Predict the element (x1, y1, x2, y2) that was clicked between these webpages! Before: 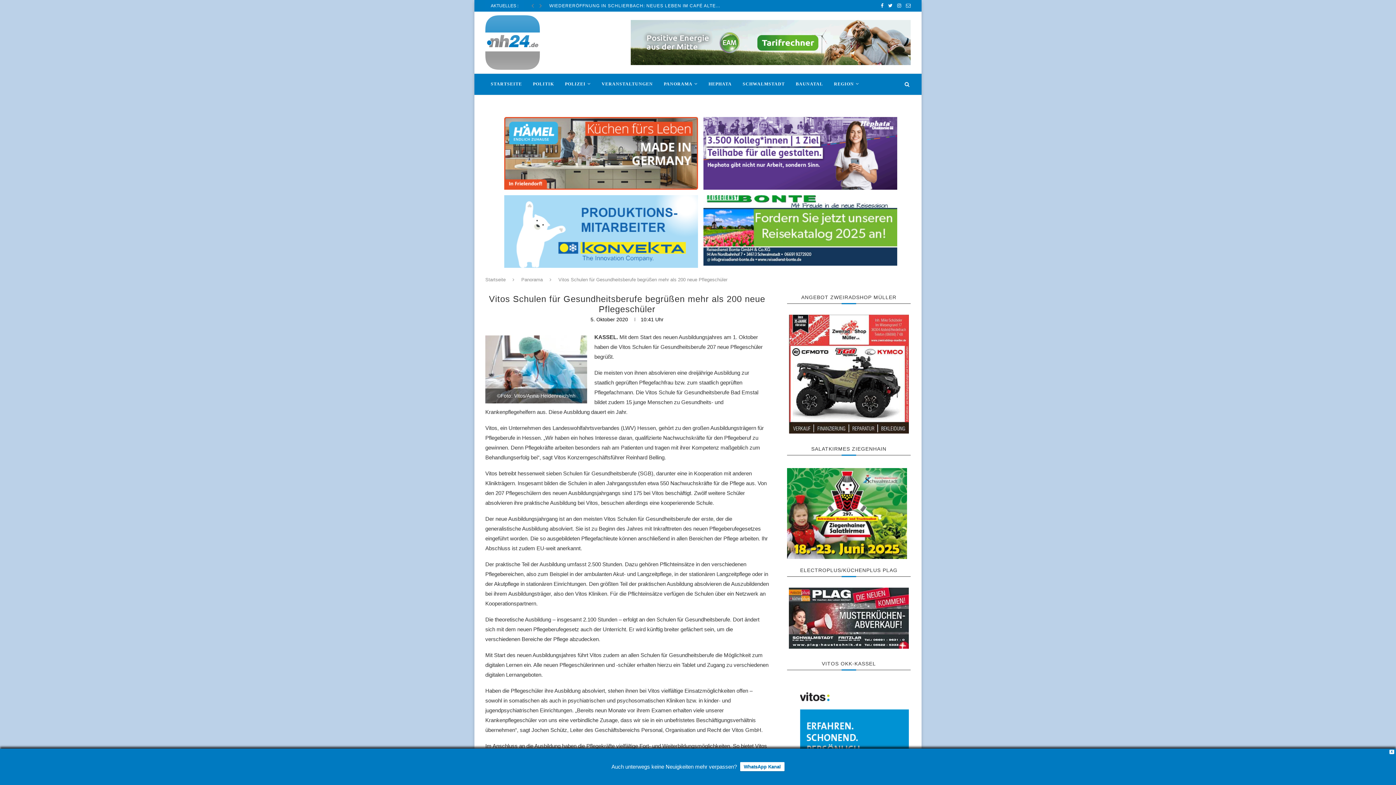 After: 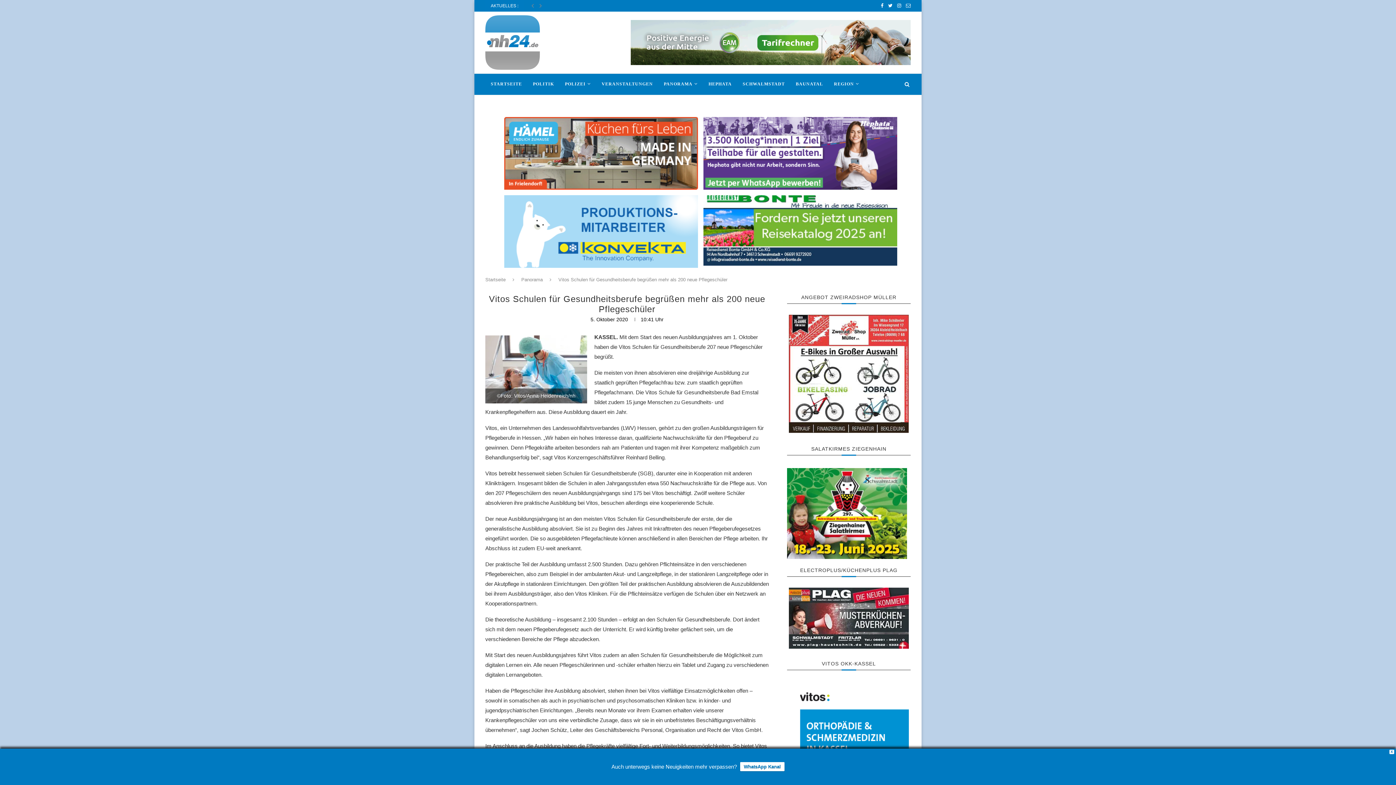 Action: bbox: (498, 189, 698, 196)